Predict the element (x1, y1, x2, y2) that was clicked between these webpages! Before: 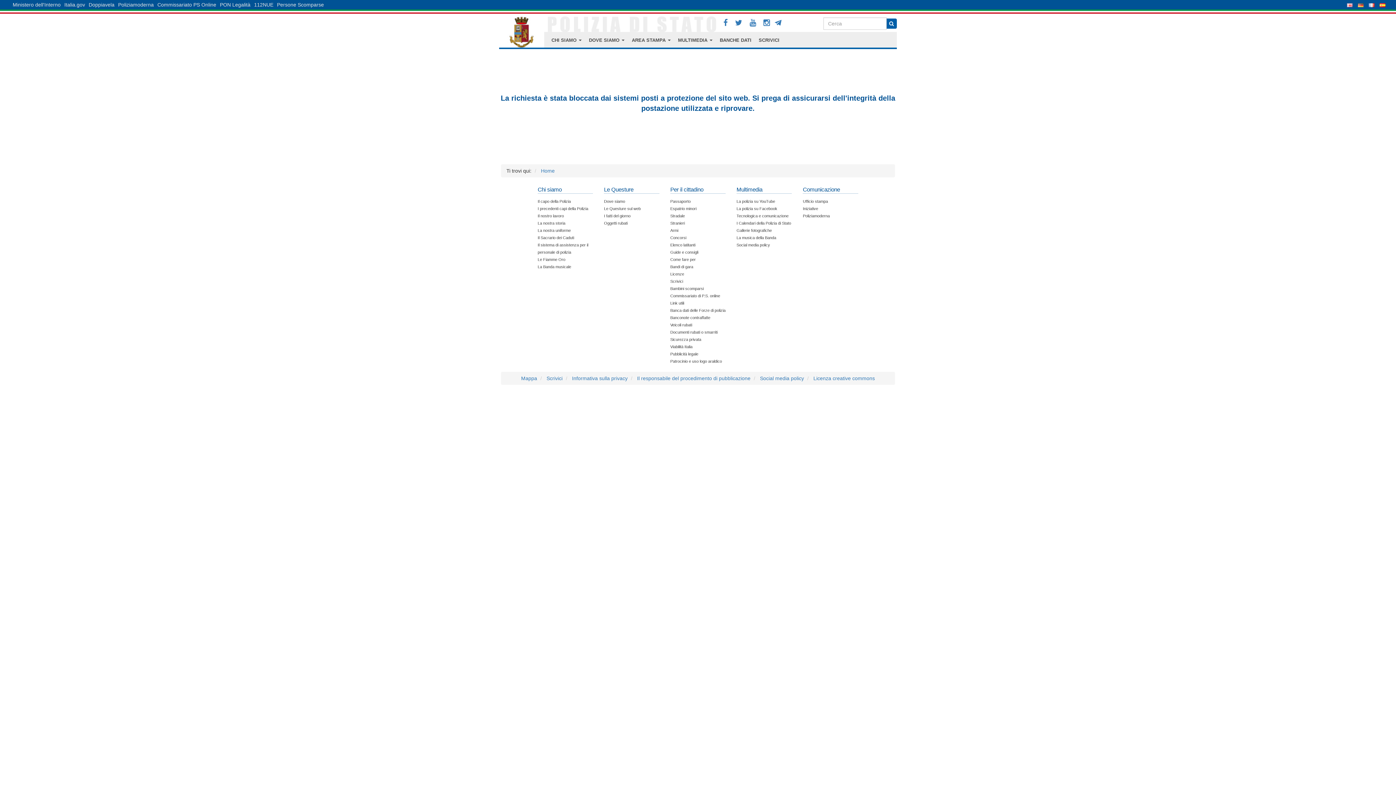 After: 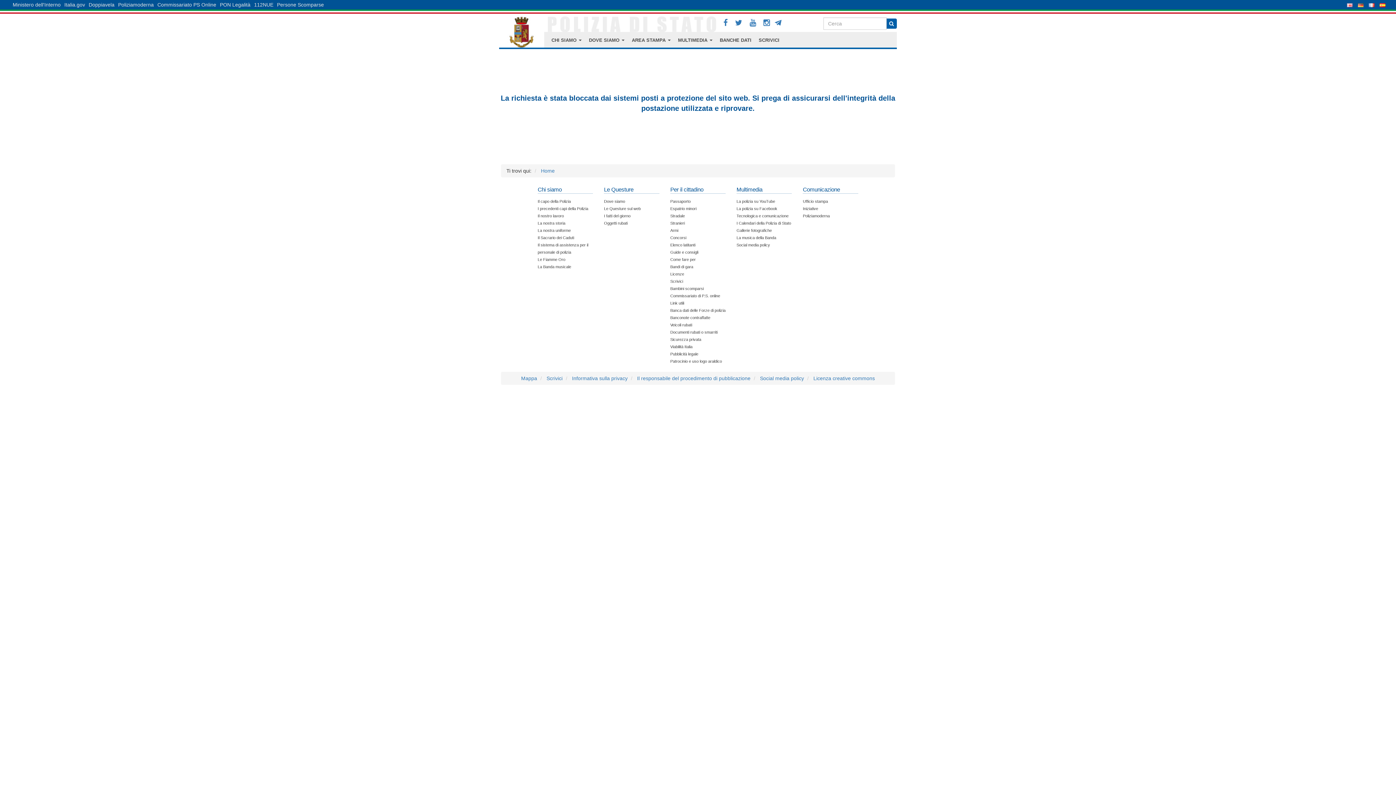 Action: bbox: (670, 206, 696, 210) label: Espatrio minori